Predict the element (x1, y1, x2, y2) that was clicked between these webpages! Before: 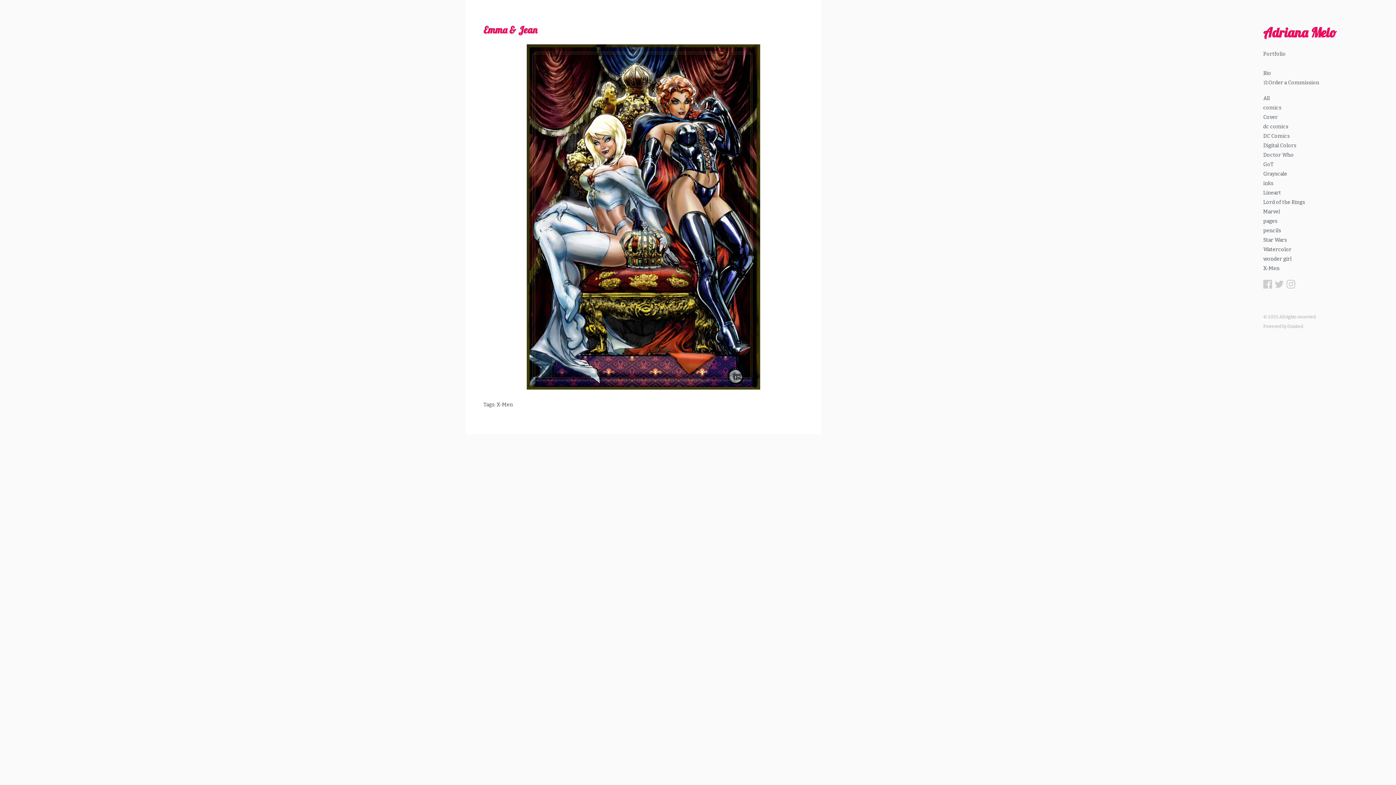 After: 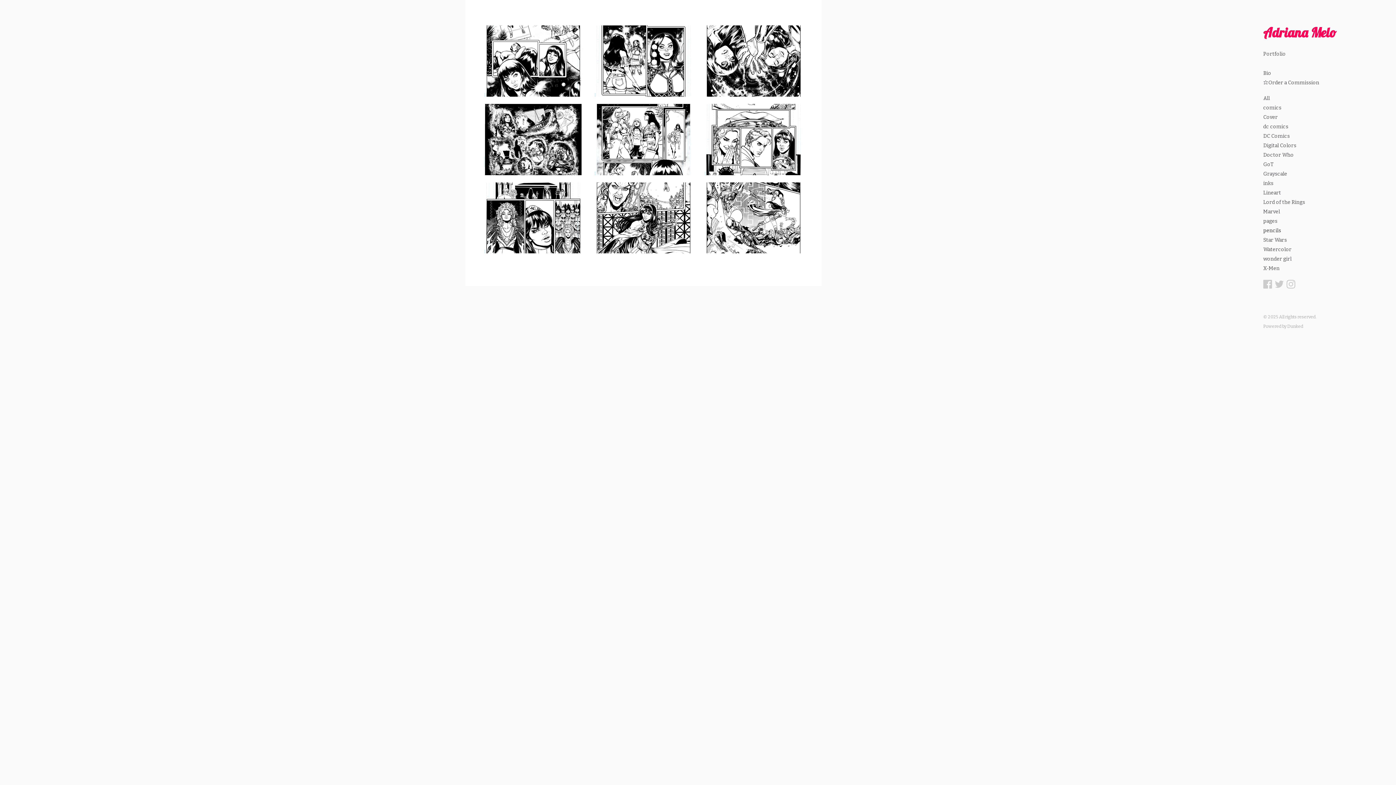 Action: bbox: (1263, 227, 1281, 233) label: pencils